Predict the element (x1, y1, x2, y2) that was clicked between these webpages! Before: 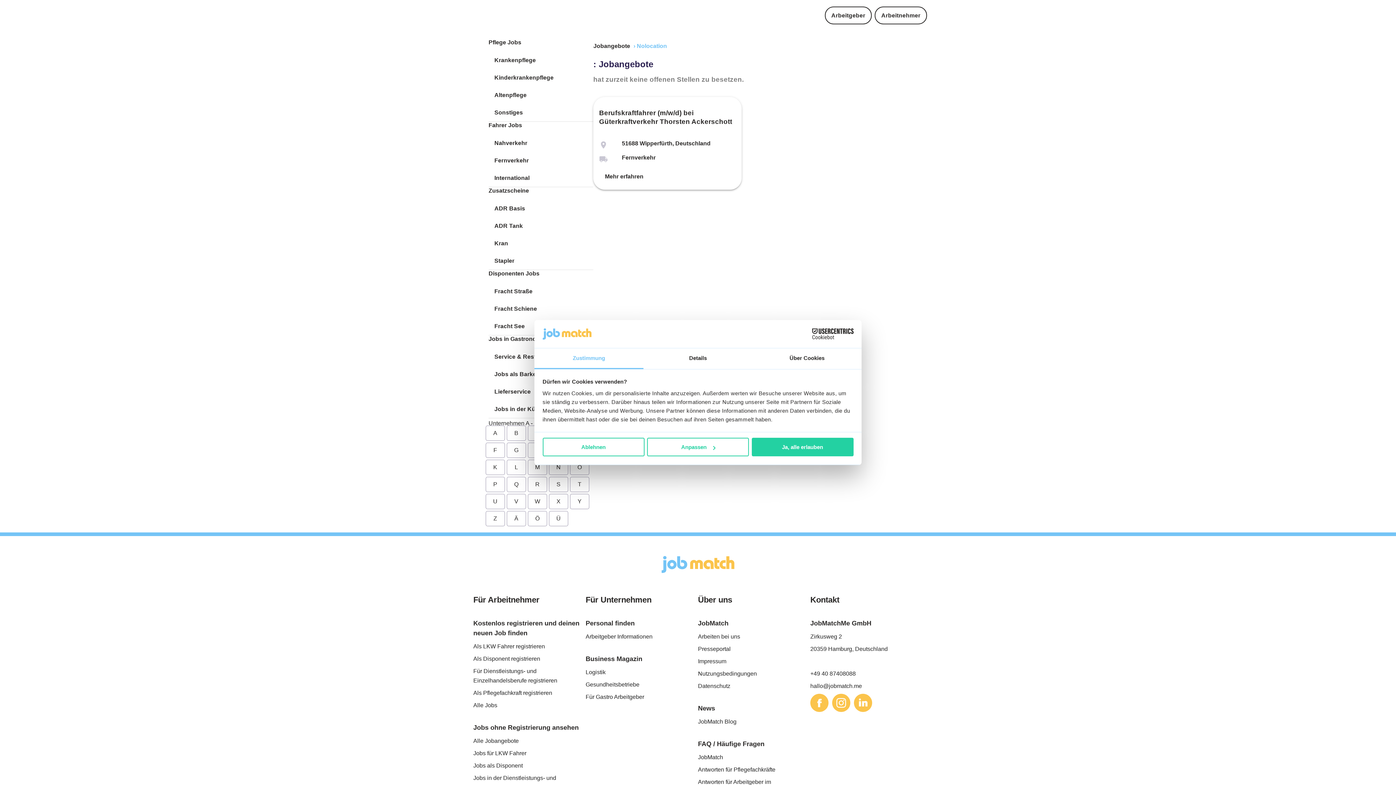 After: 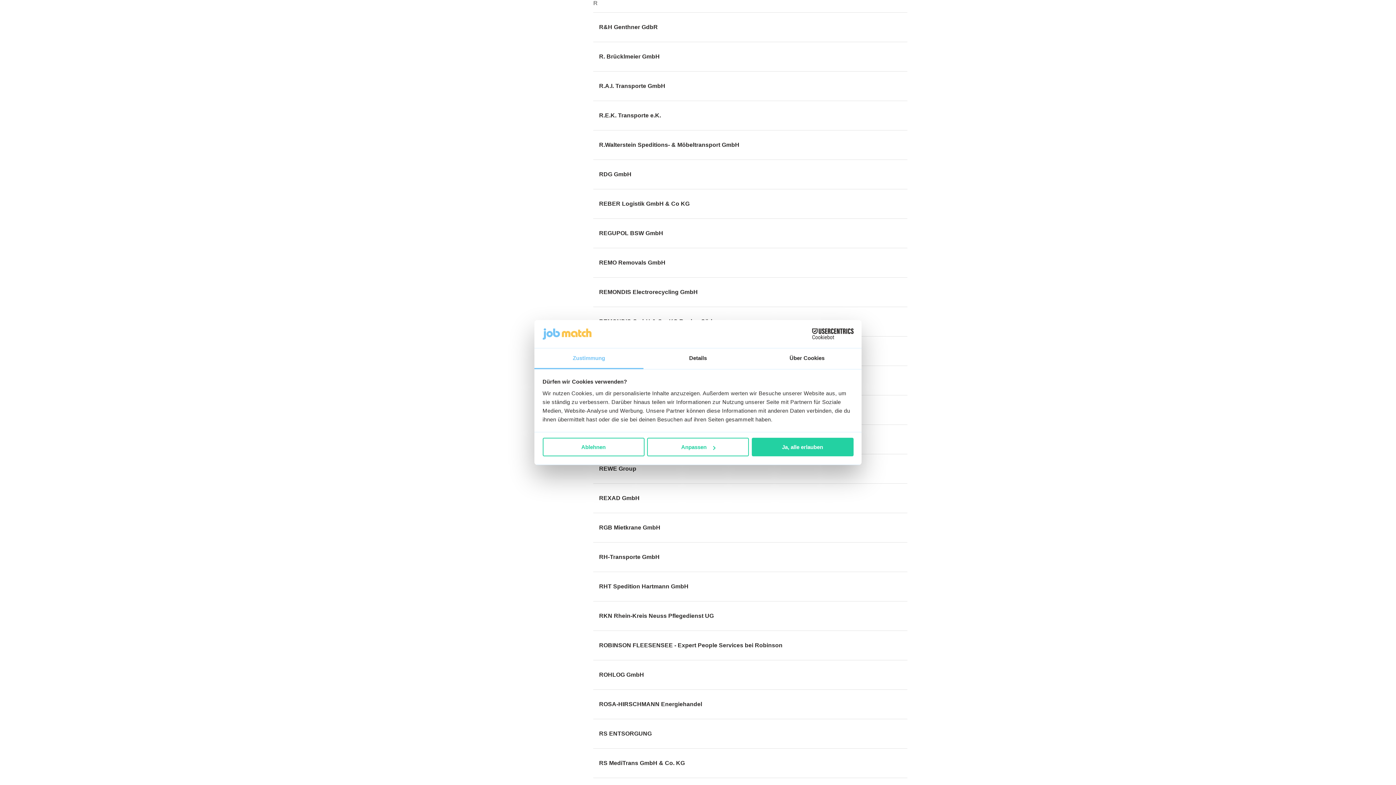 Action: label: R bbox: (528, 477, 547, 492)